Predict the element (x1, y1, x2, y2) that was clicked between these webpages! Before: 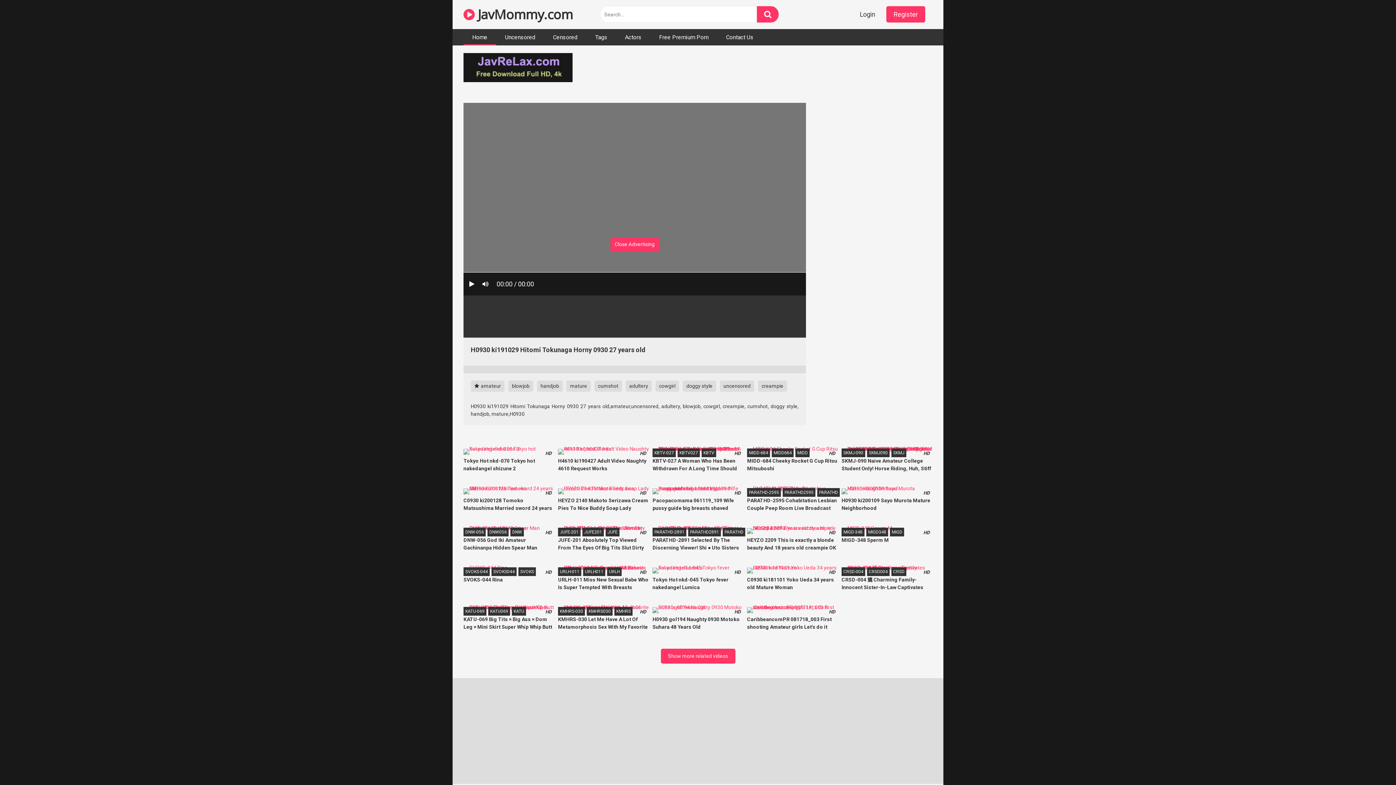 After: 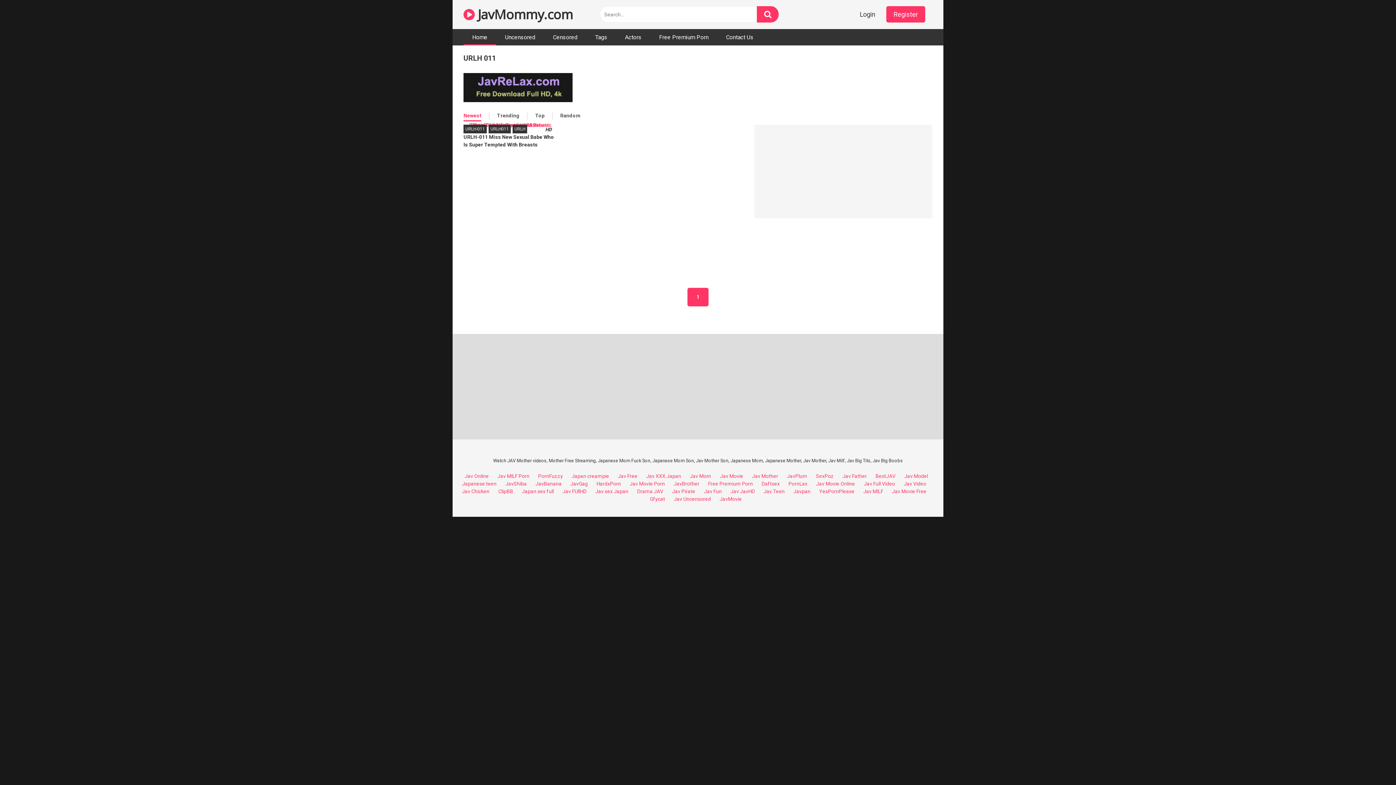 Action: label: URLH-011 bbox: (558, 567, 581, 576)